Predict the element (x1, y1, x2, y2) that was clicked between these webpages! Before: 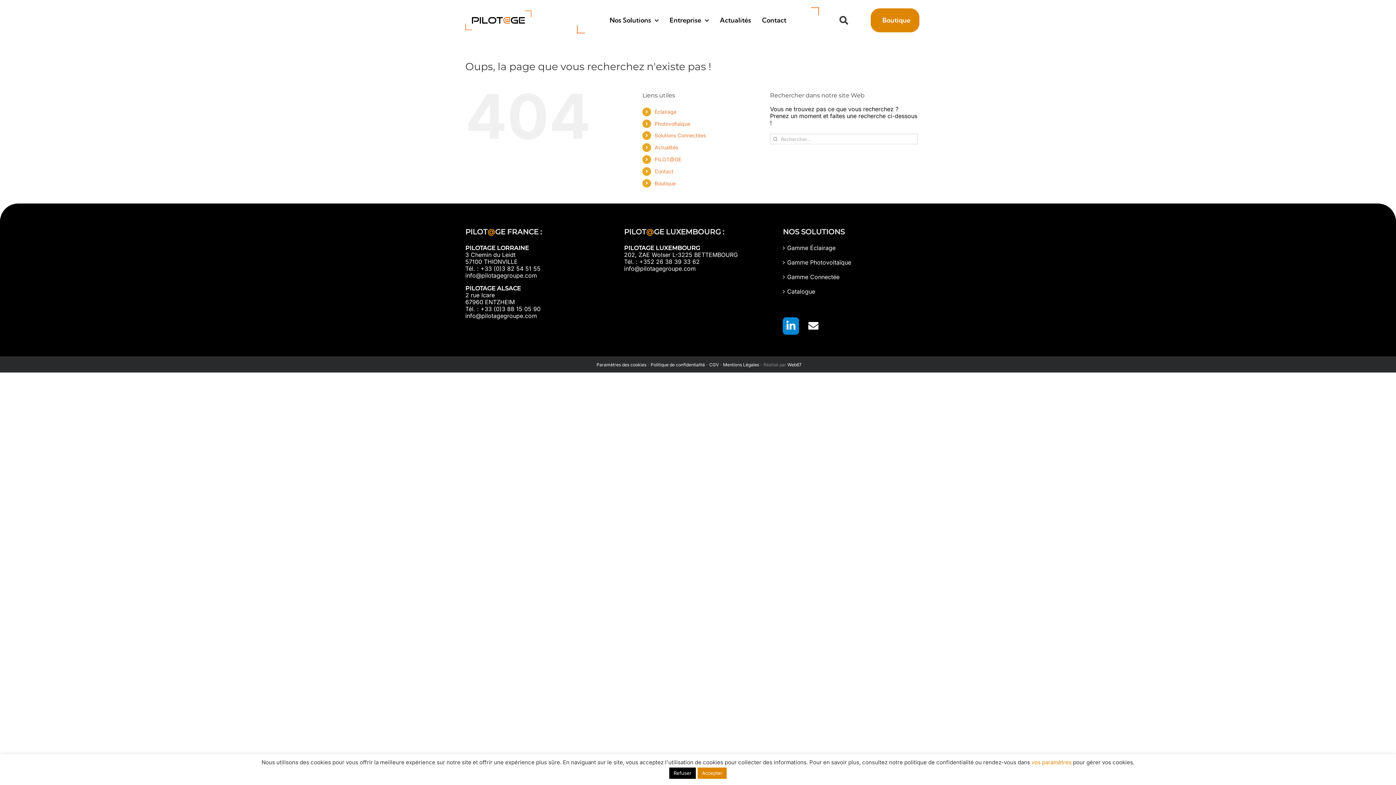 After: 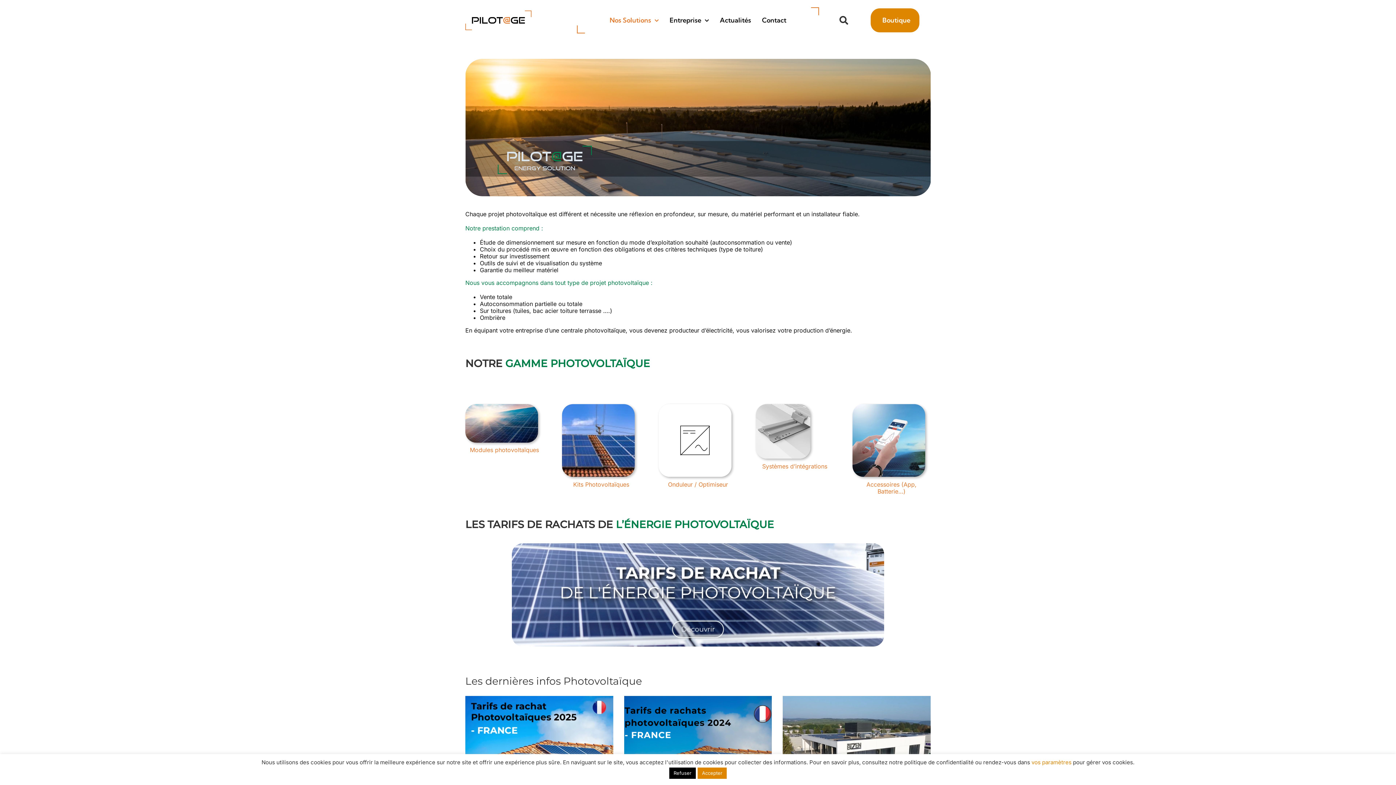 Action: bbox: (787, 259, 927, 266) label: Gamme Photovoltaïque